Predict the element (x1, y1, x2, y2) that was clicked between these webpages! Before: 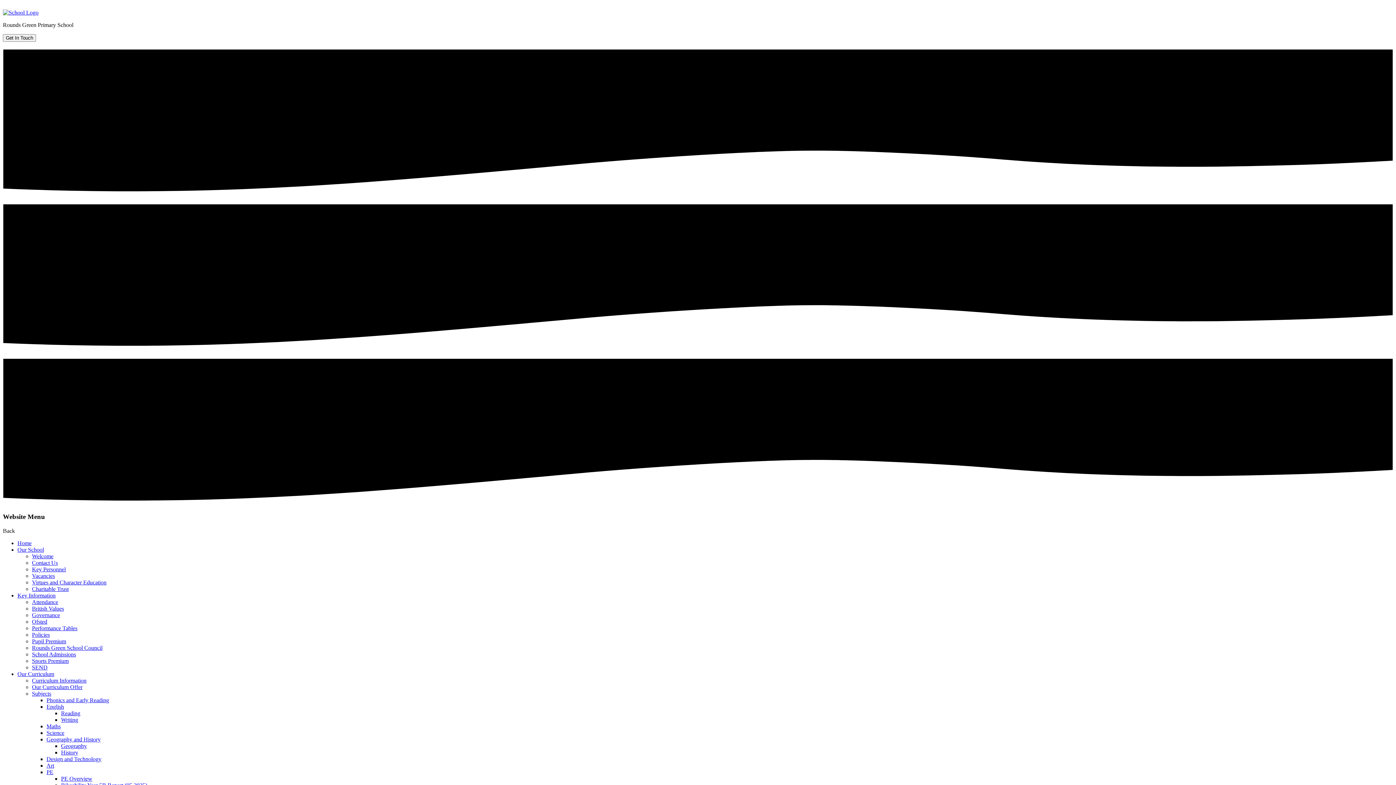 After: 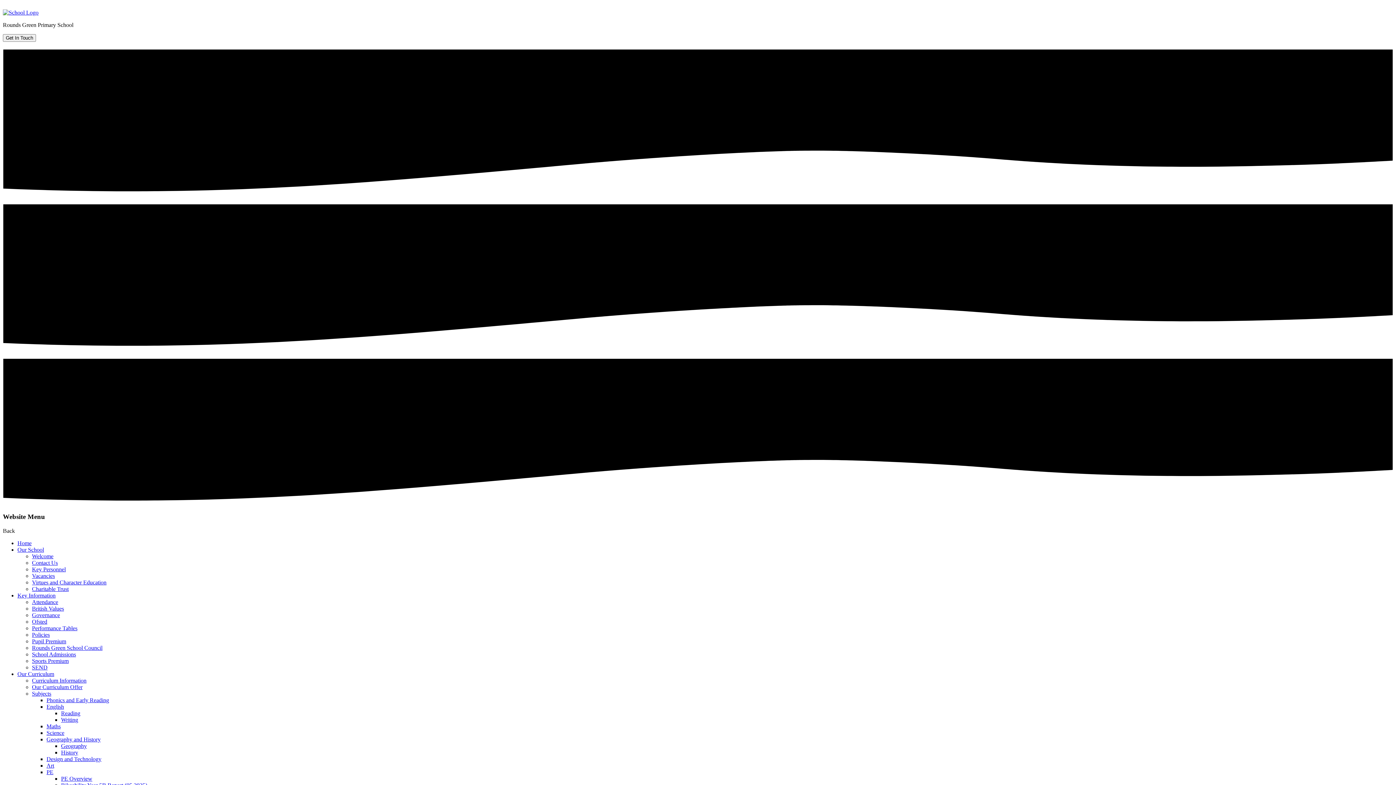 Action: label: Sports Premium bbox: (32, 658, 68, 664)